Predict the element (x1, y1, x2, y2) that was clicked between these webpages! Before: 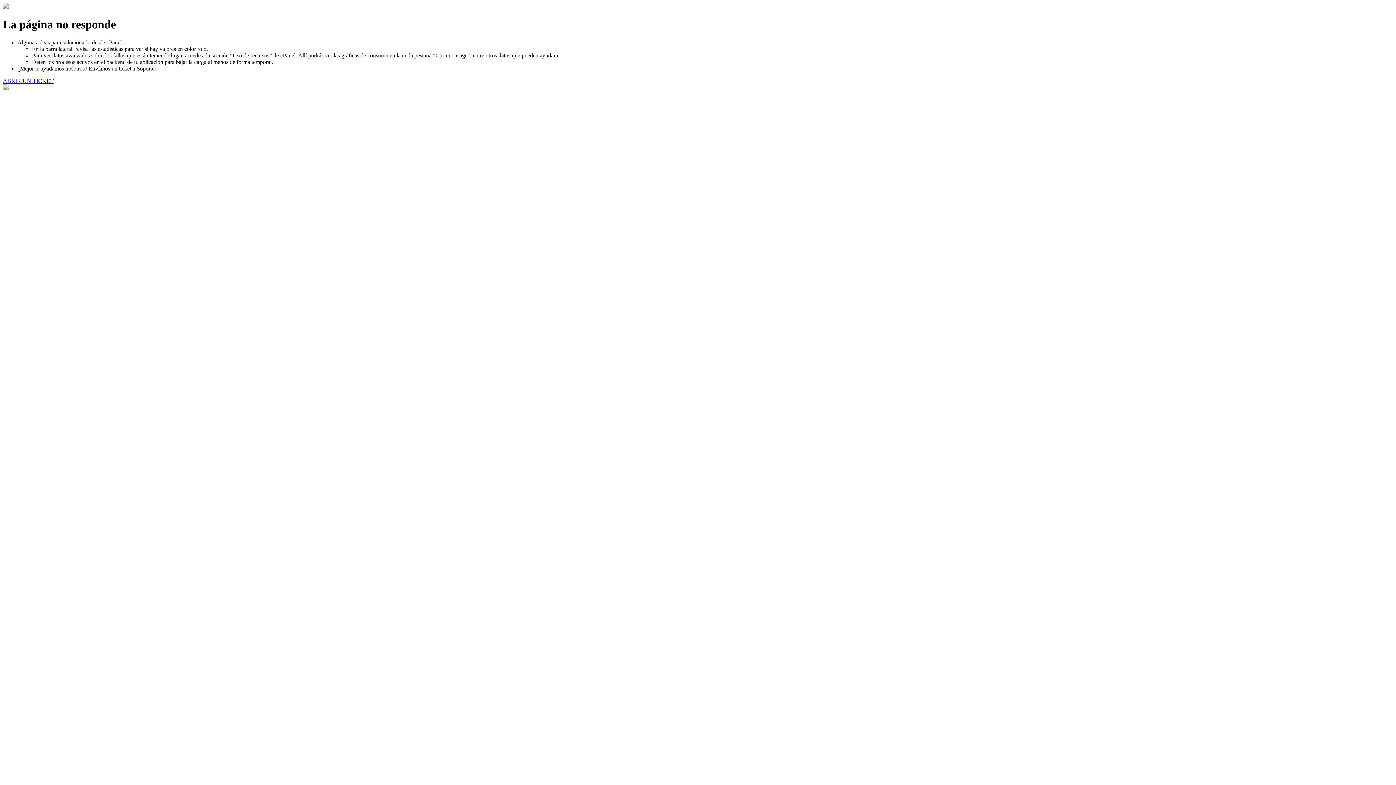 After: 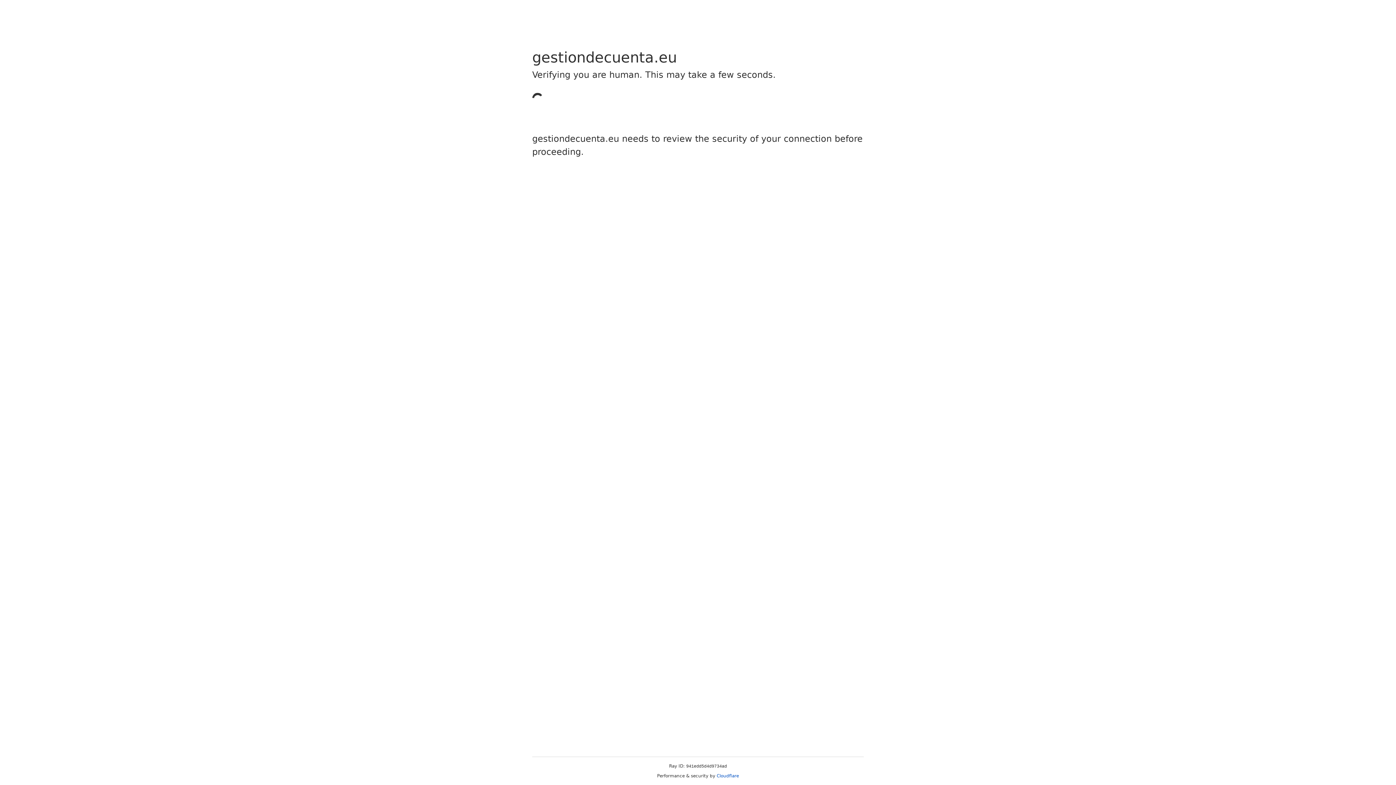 Action: label: ABRIR UN TICKET bbox: (2, 77, 53, 83)